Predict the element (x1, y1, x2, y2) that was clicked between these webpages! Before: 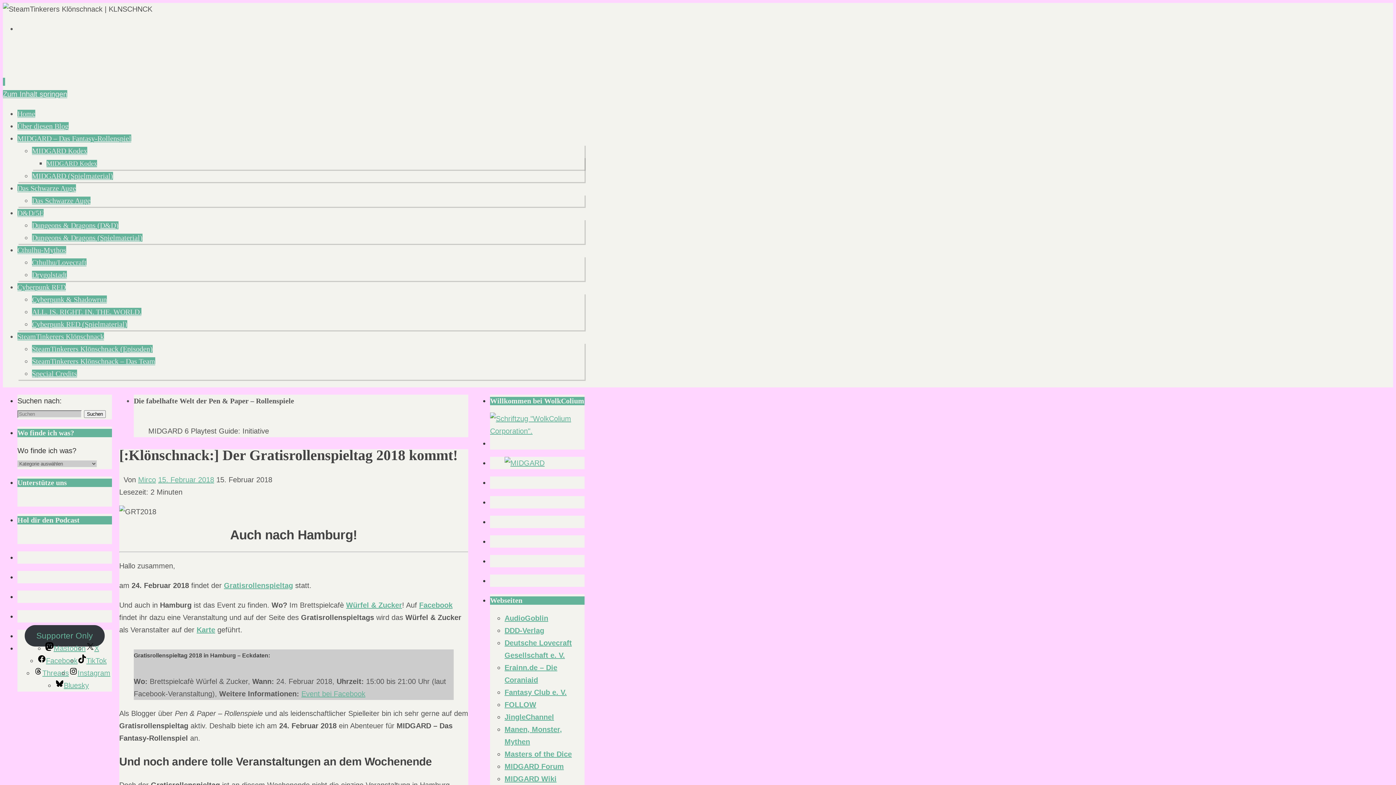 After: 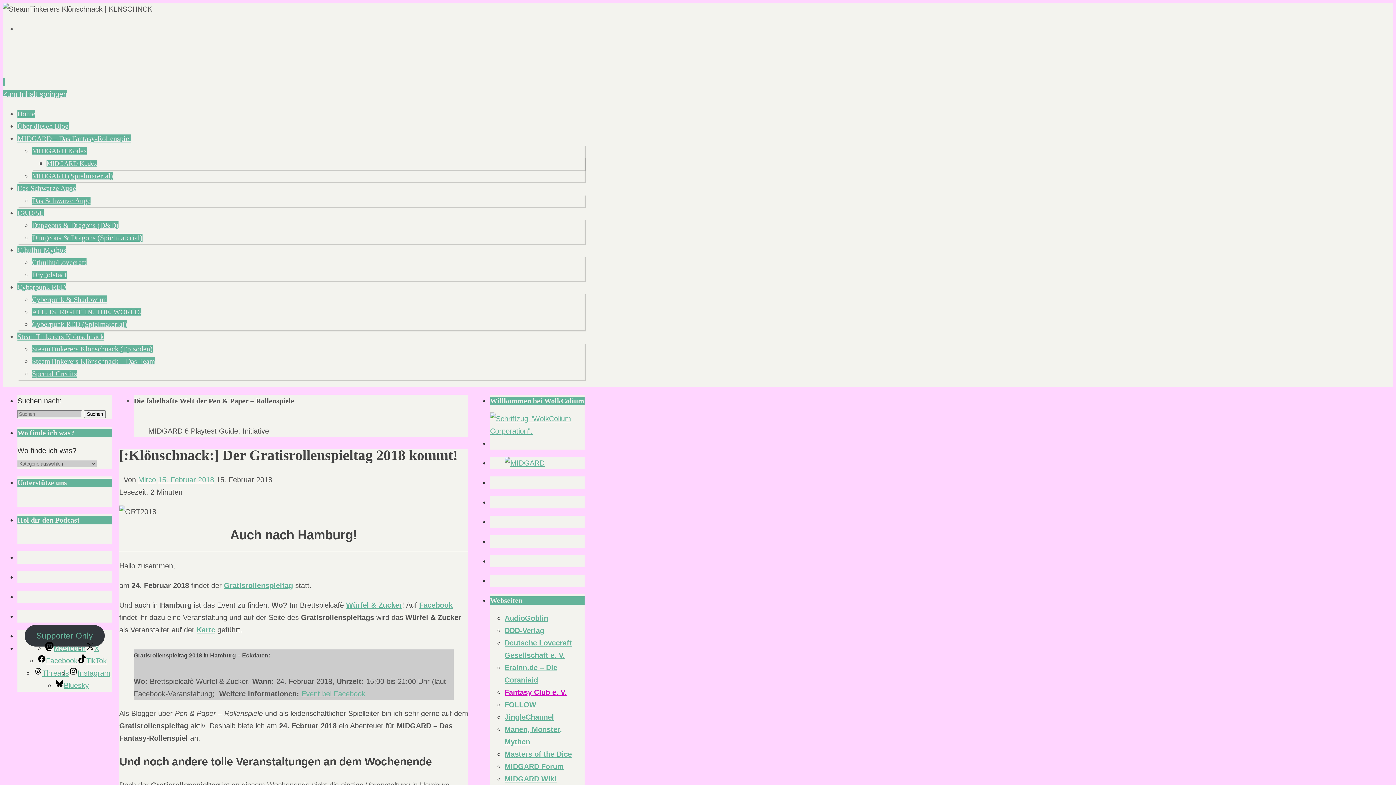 Action: label: Fantasy Club e. V. bbox: (504, 688, 566, 696)